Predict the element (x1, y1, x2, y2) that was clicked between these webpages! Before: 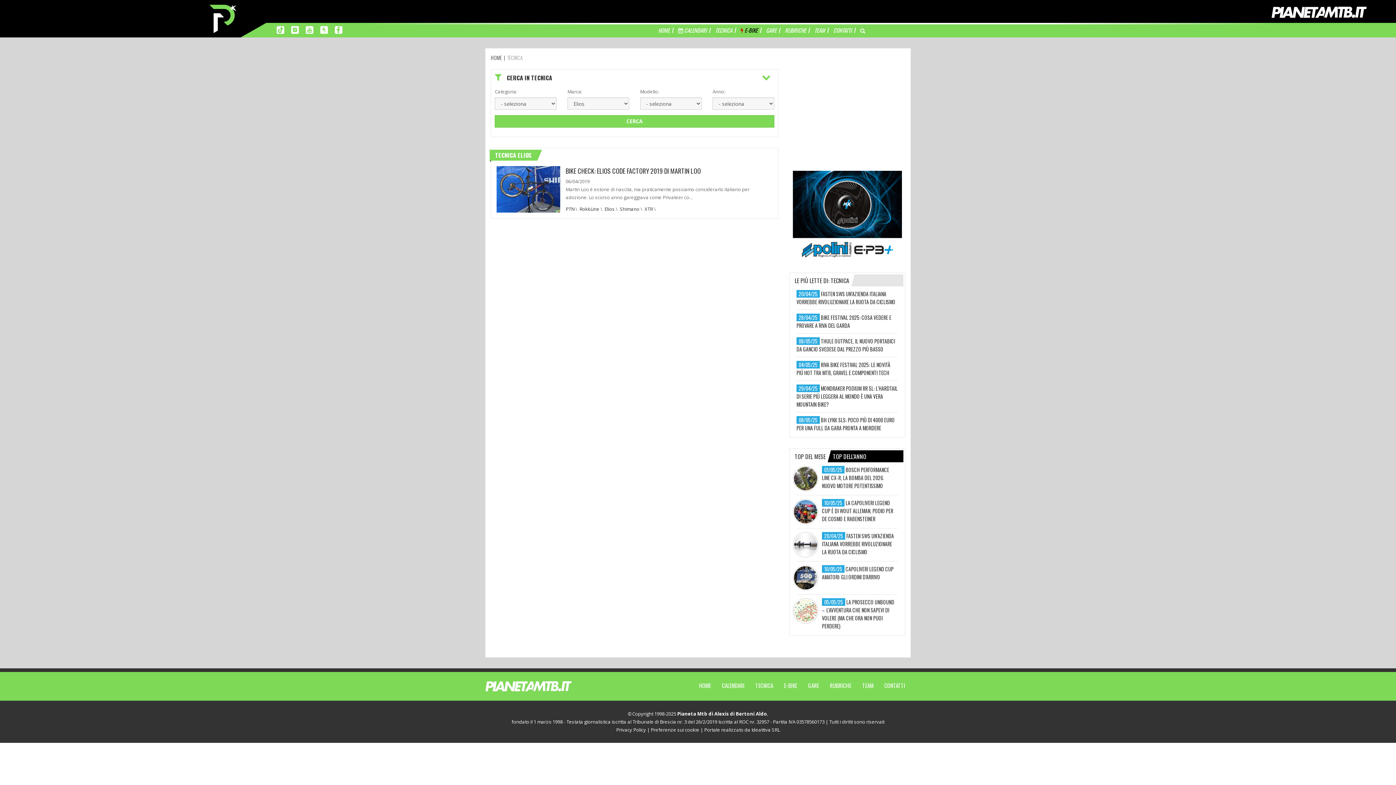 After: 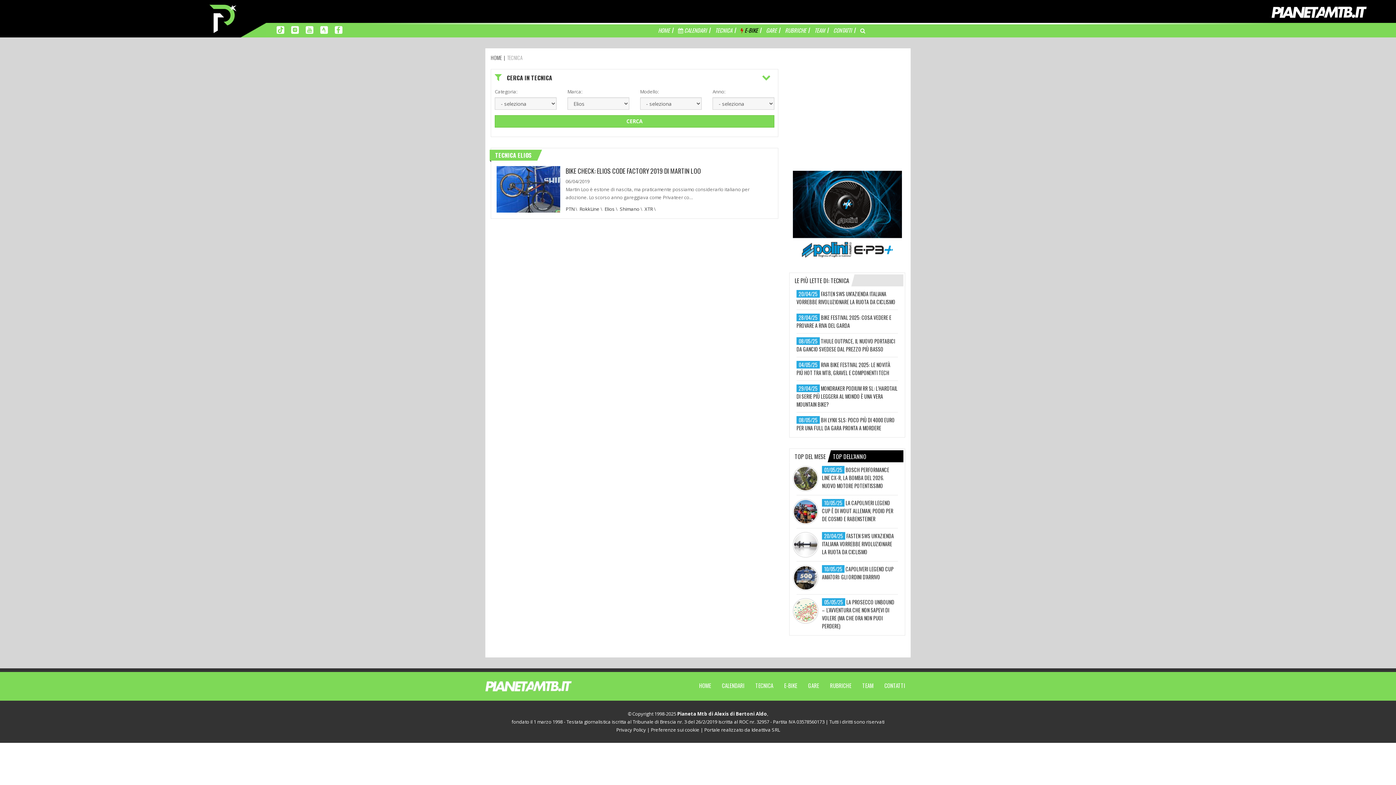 Action: bbox: (789, 274, 854, 286) label: LE PIÙ LETTE DI: TECNICA